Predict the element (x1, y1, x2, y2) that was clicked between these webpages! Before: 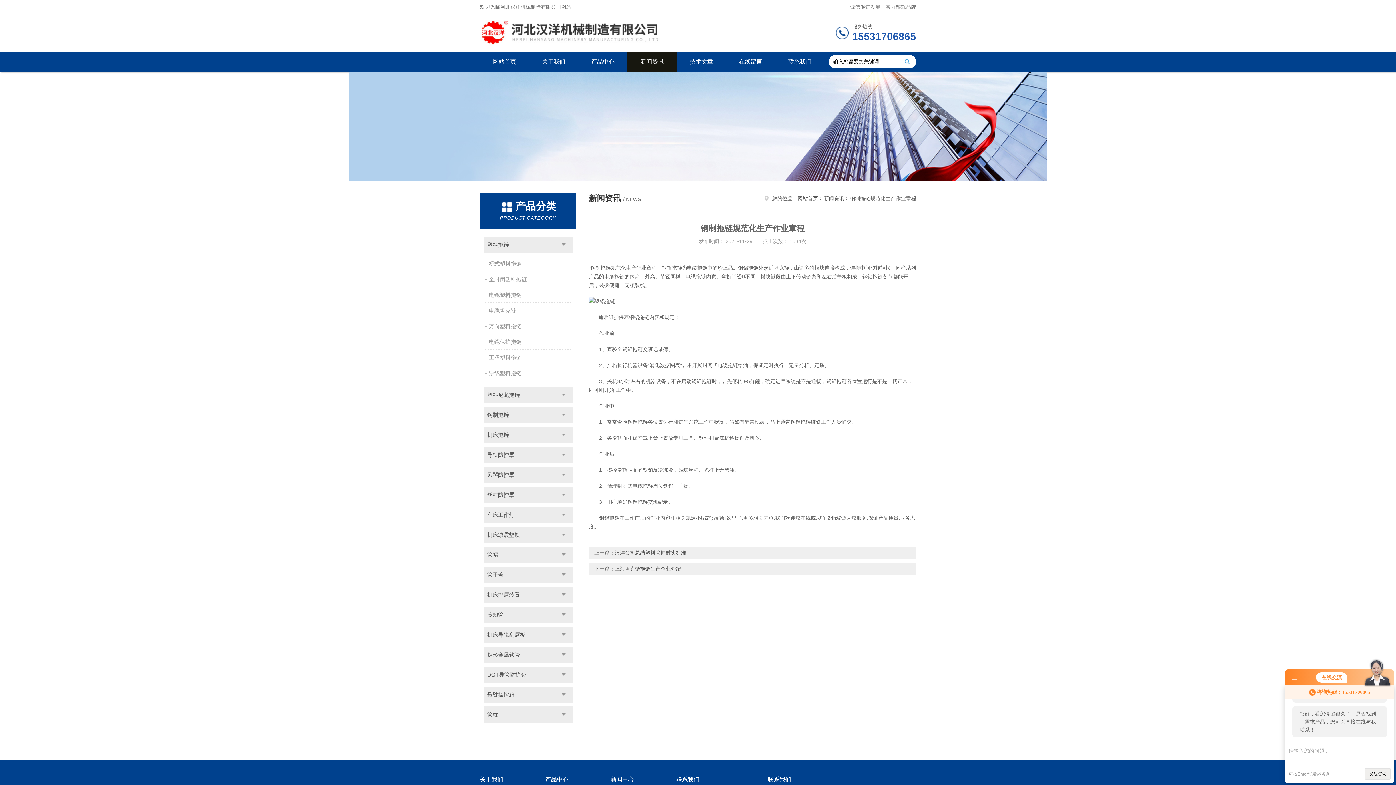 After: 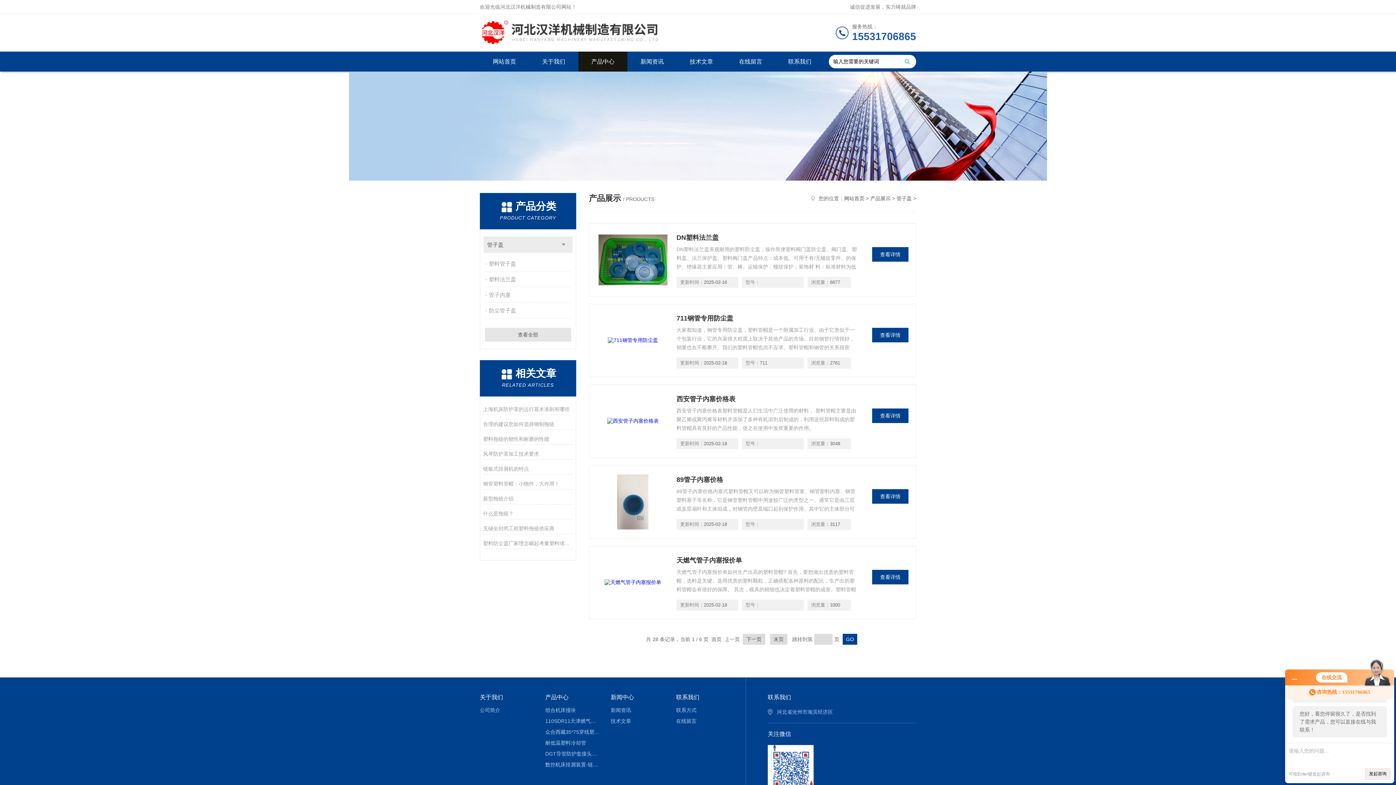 Action: bbox: (483, 566, 572, 583) label: 管子盖